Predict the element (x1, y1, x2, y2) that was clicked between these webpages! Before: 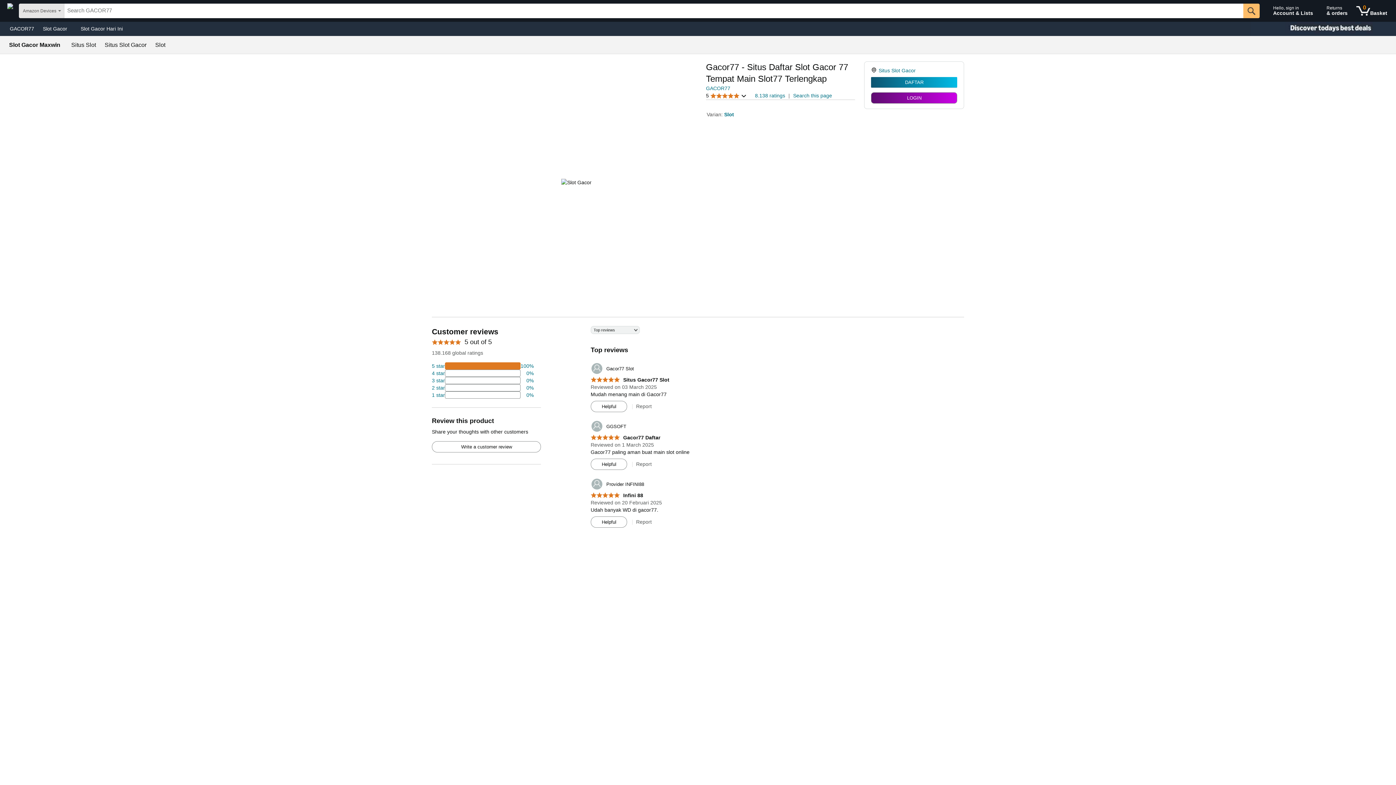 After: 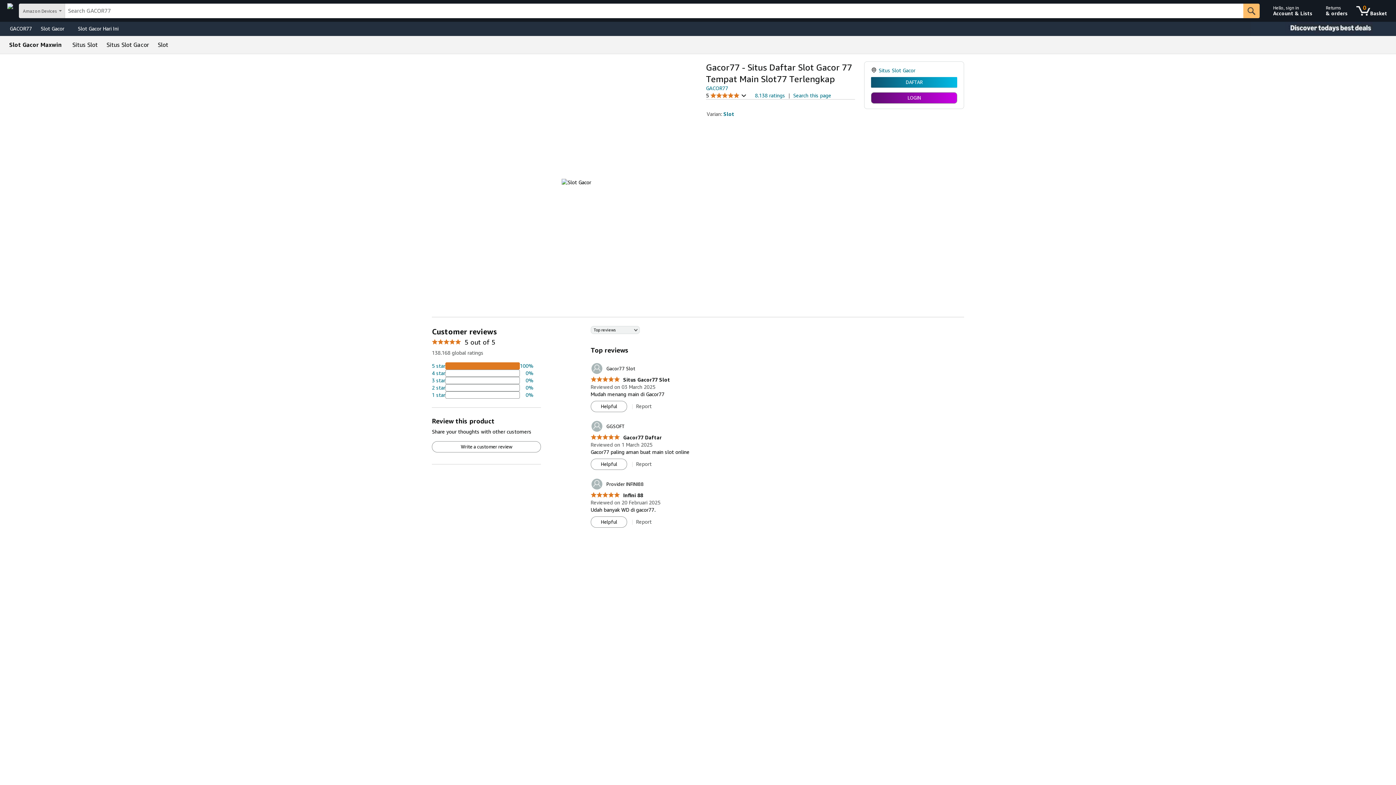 Action: label: 74 percent of reviews have 5 stars bbox: (432, 362, 533, 369)